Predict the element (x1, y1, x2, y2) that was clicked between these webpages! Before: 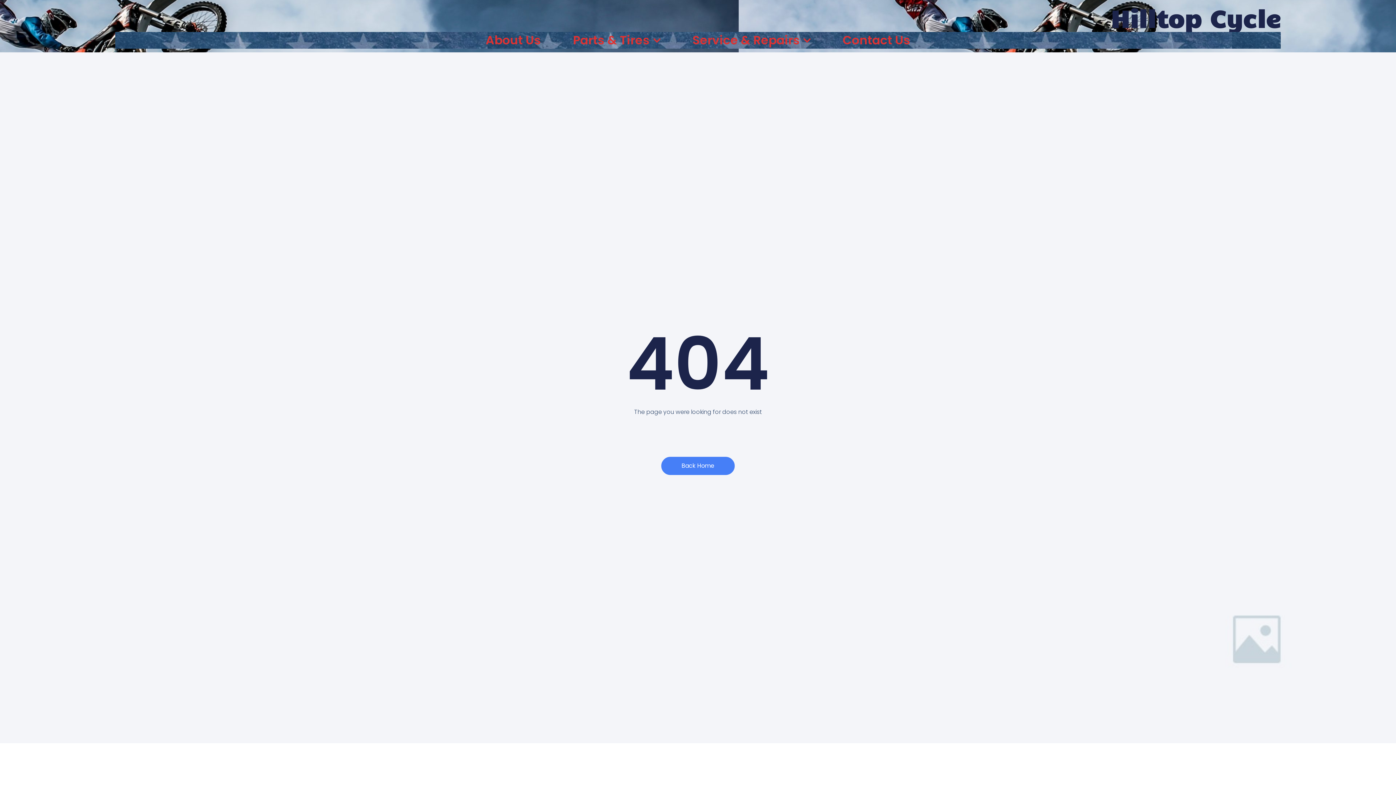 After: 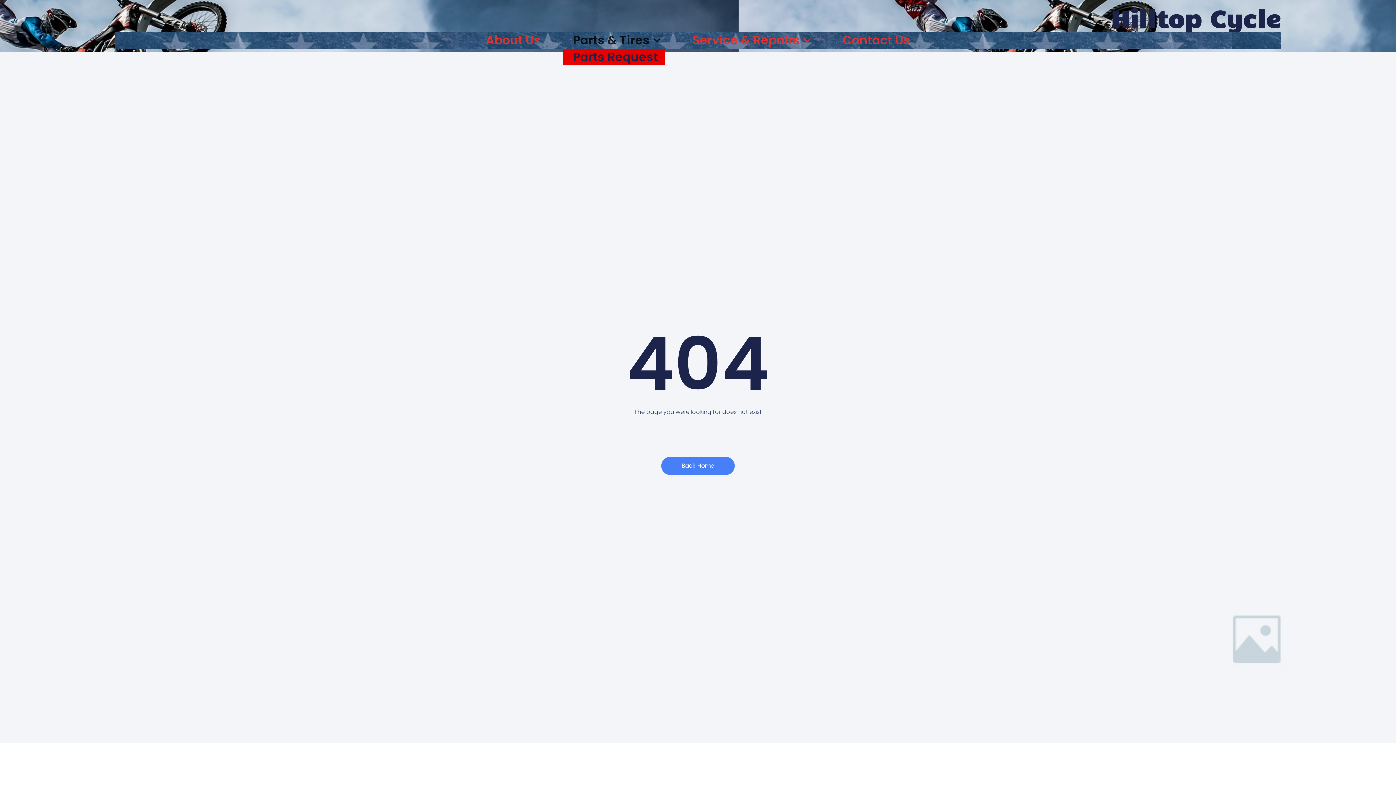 Action: bbox: (562, 32, 670, 48) label: Parts & Tires